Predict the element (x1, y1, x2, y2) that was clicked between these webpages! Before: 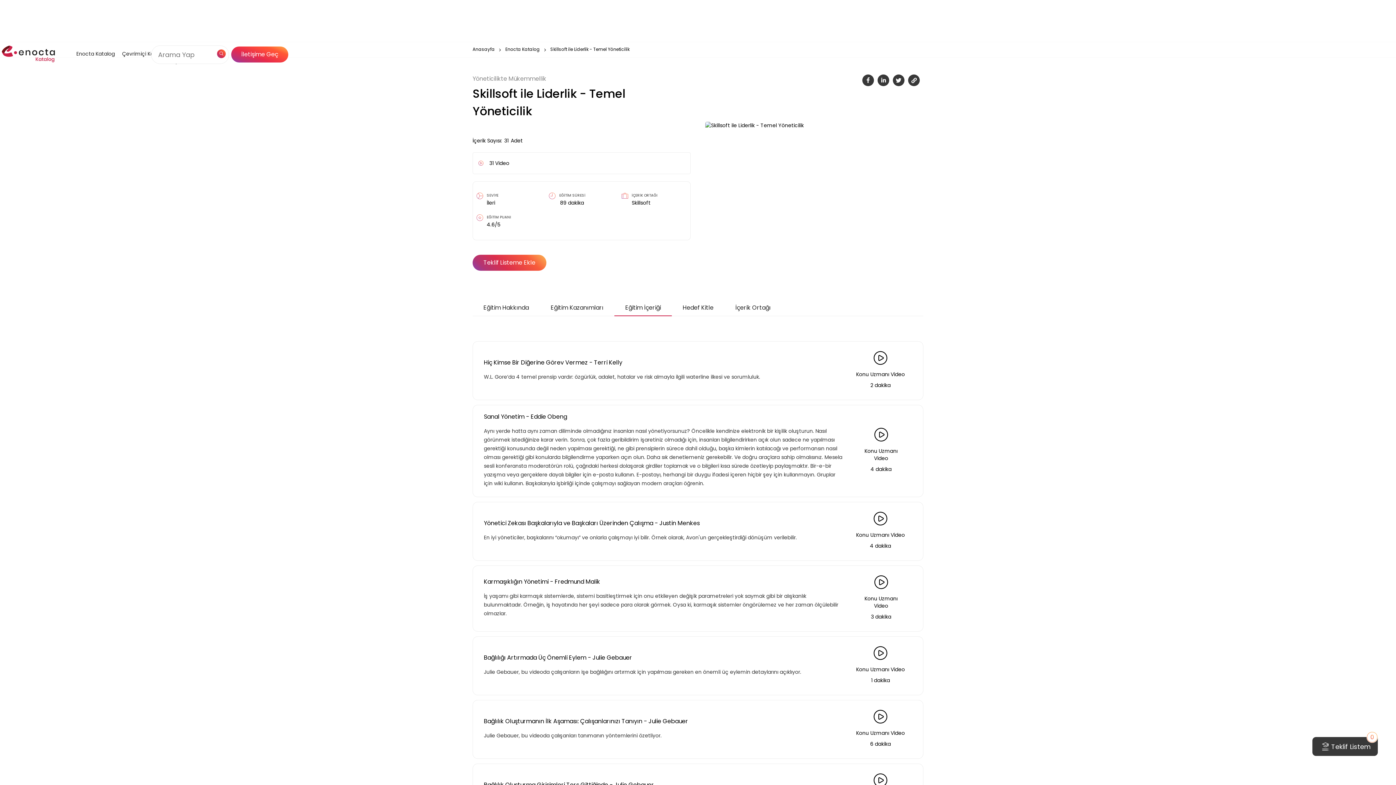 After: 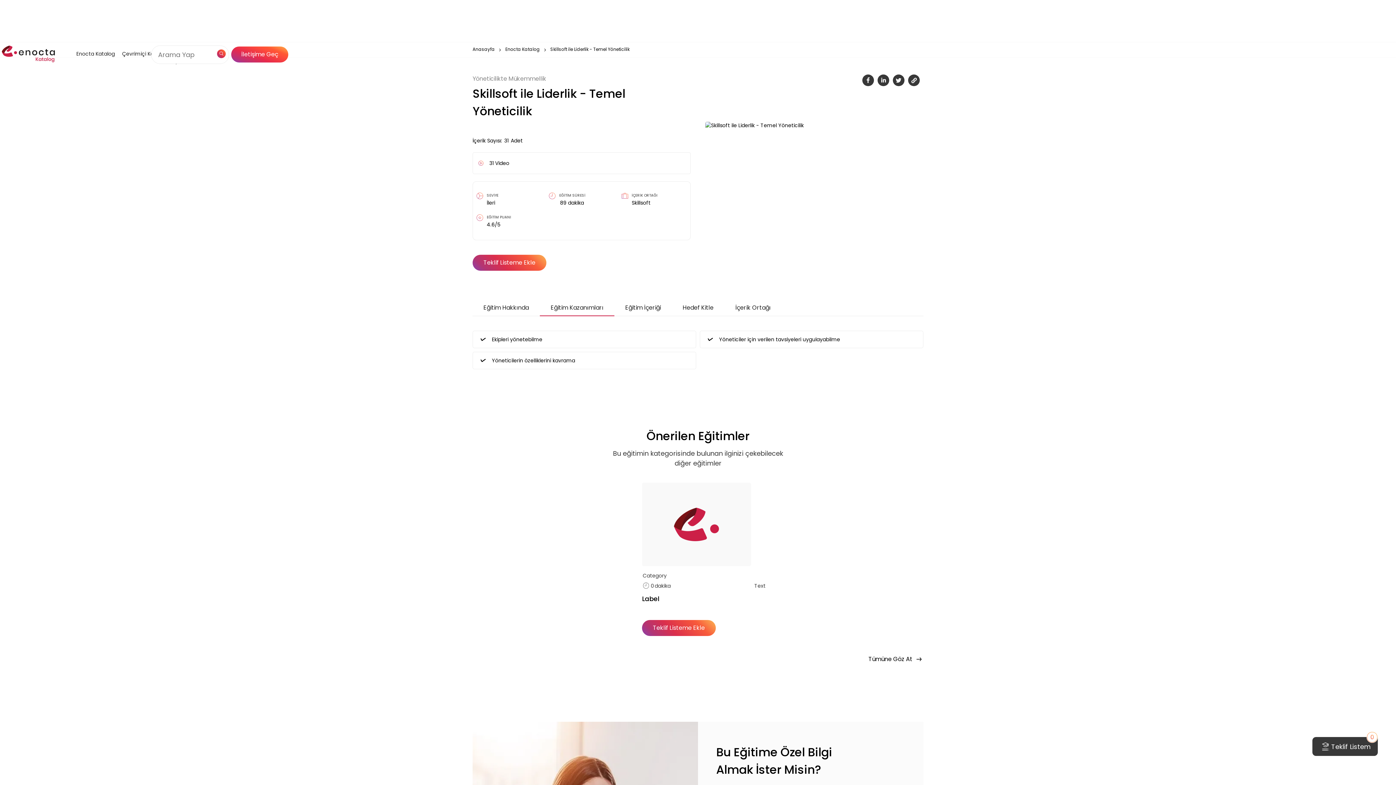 Action: bbox: (540, 300, 614, 315) label: Eğitim Kazanımları